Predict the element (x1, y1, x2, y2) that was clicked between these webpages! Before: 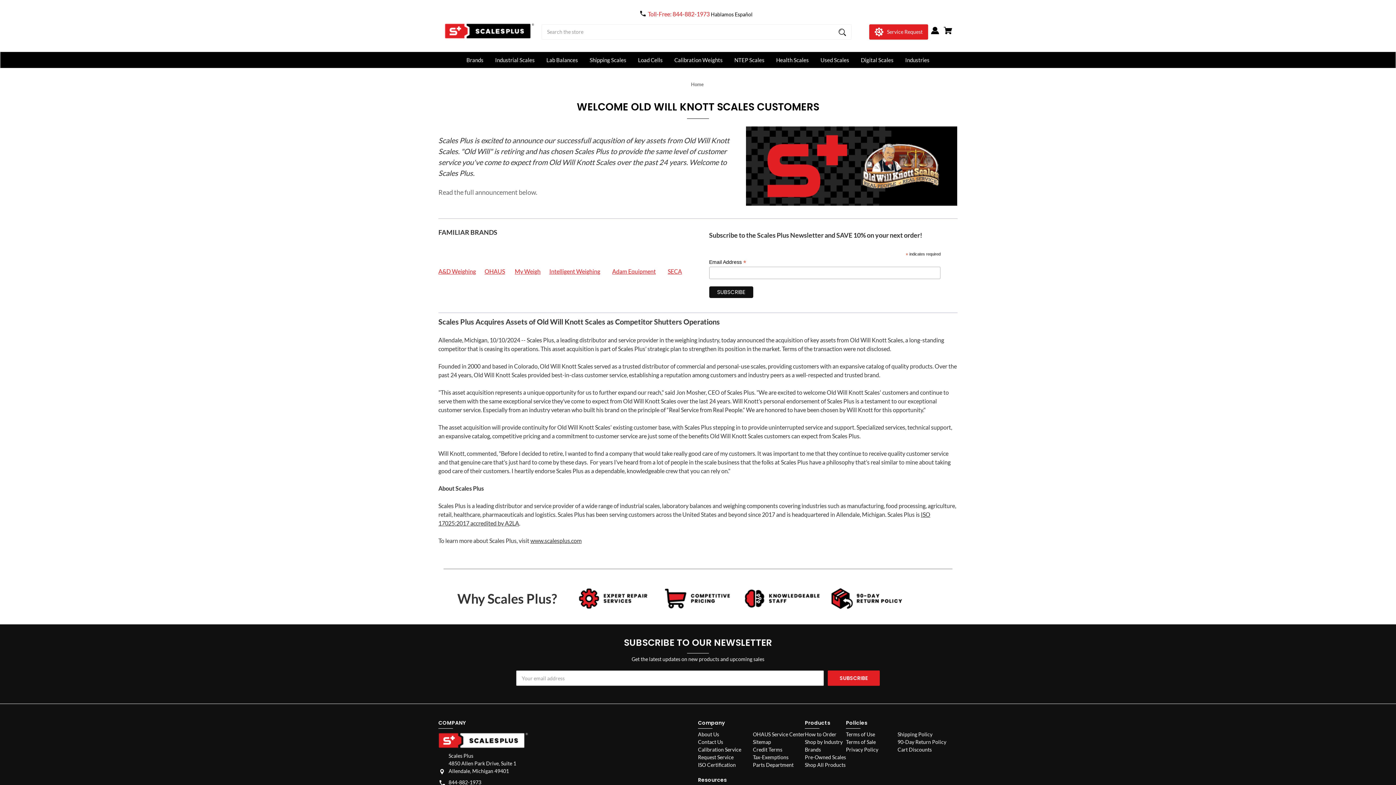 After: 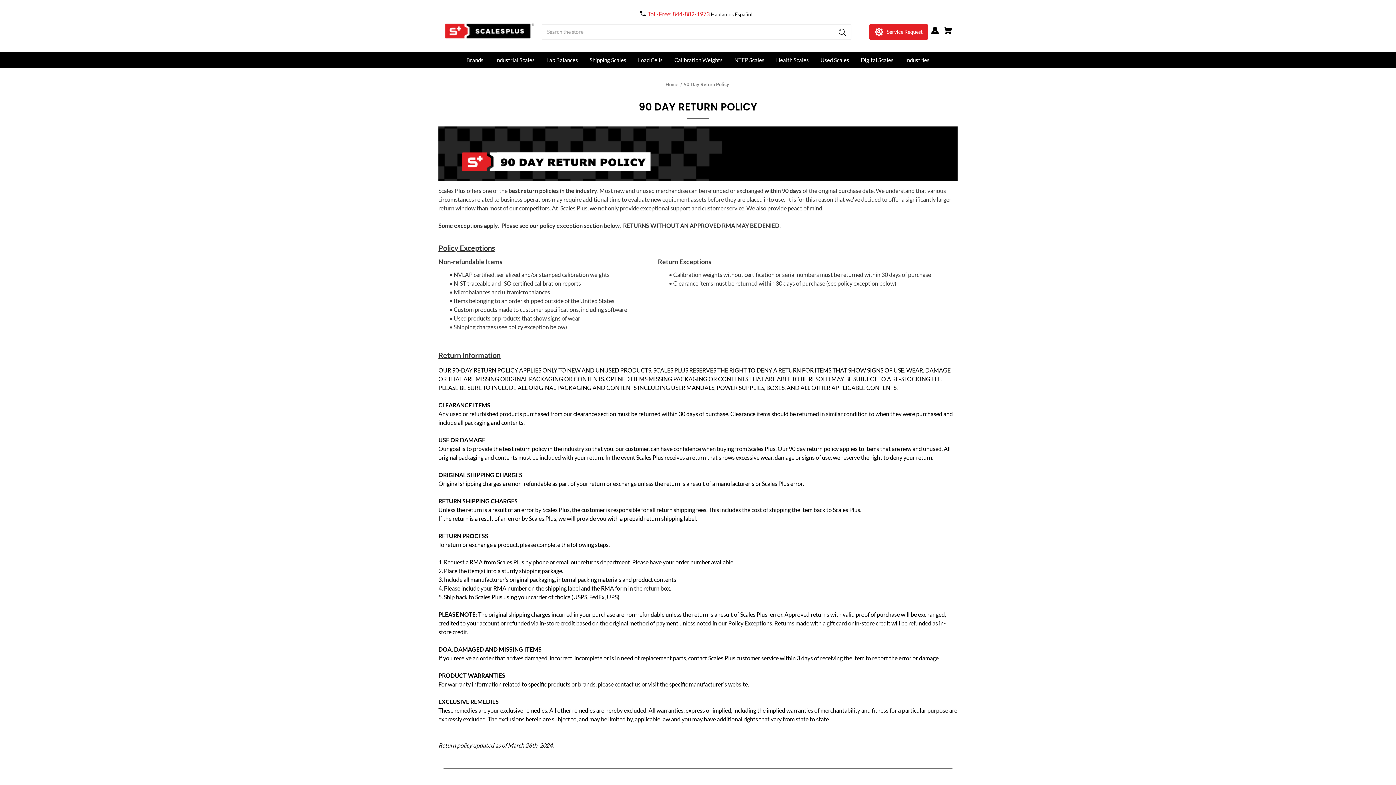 Action: bbox: (897, 738, 946, 746) label: 90-Day Return Policy